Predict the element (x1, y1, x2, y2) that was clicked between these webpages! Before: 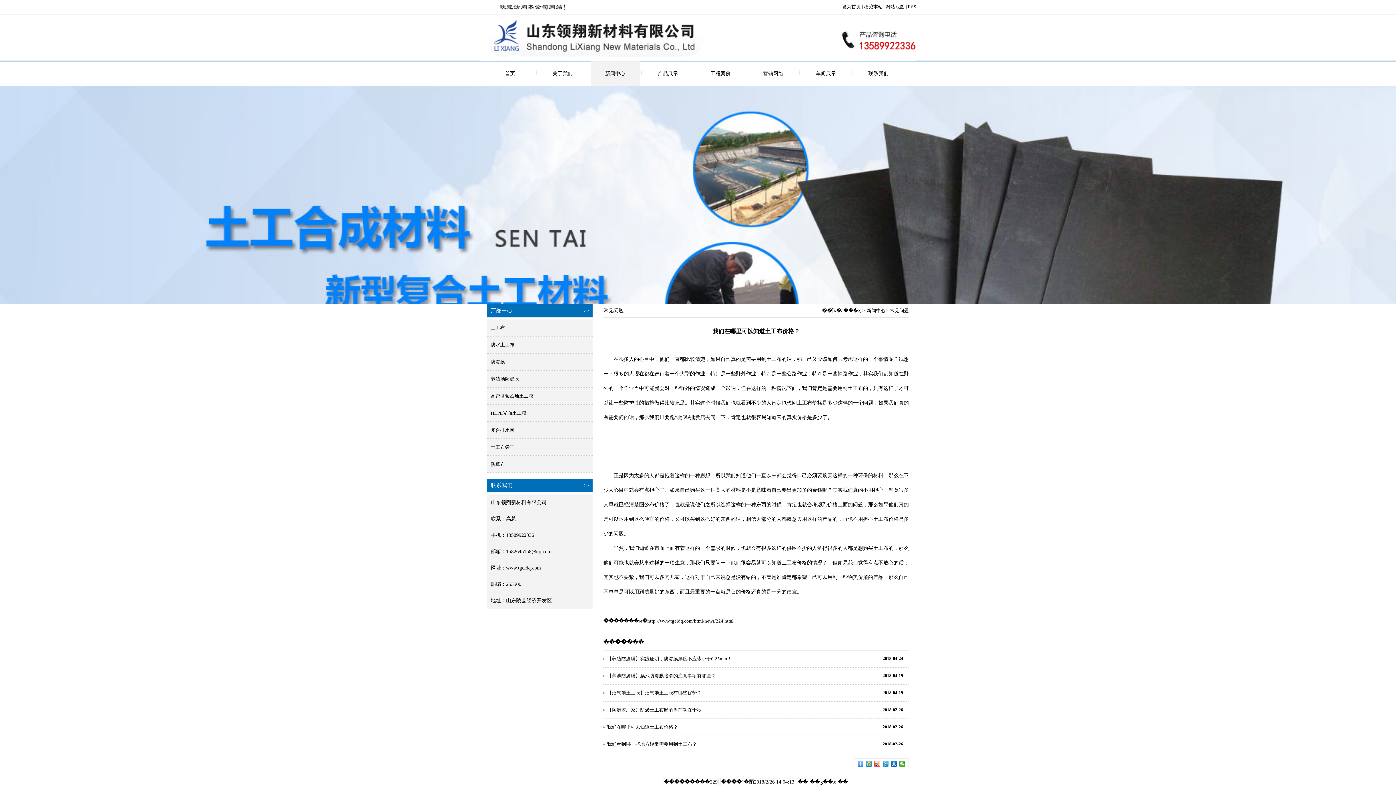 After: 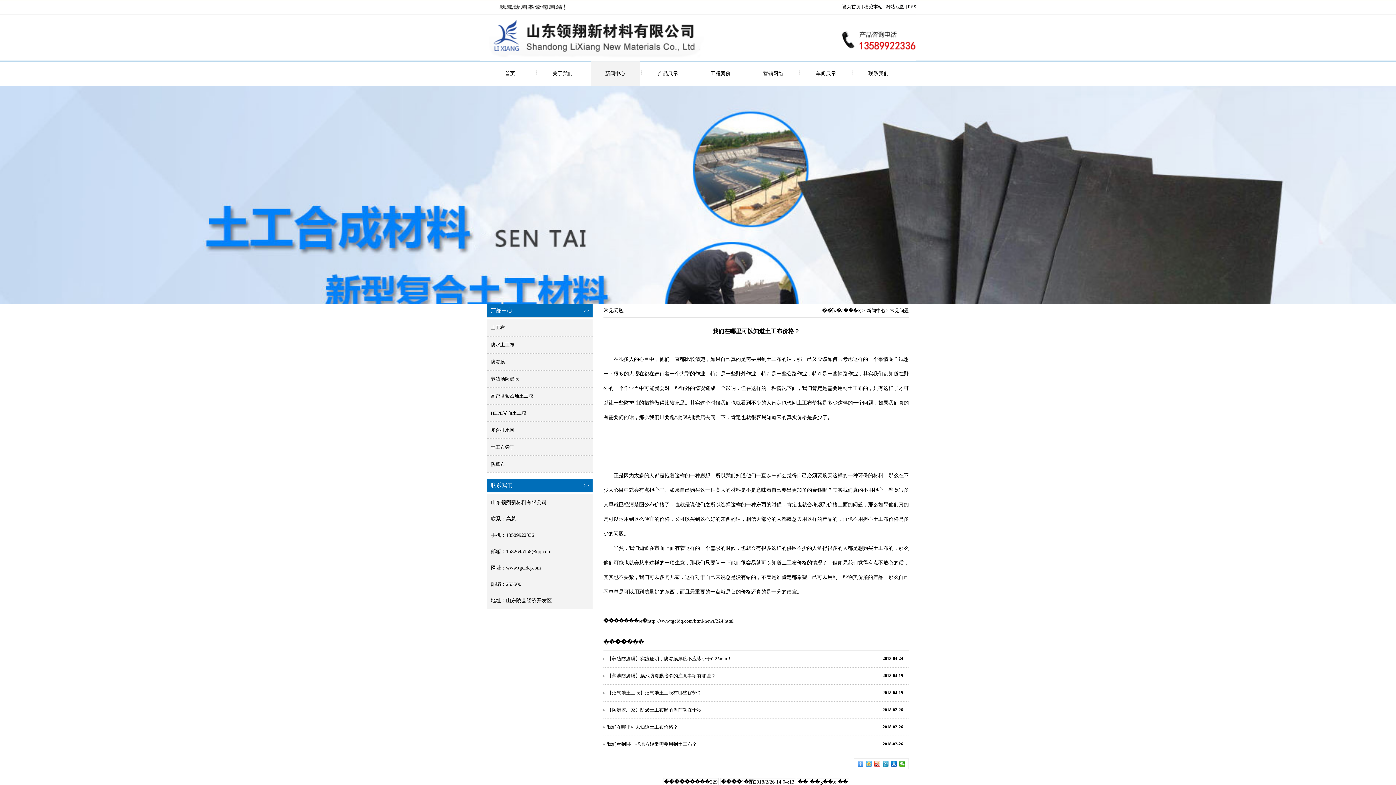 Action: bbox: (866, 761, 872, 767)